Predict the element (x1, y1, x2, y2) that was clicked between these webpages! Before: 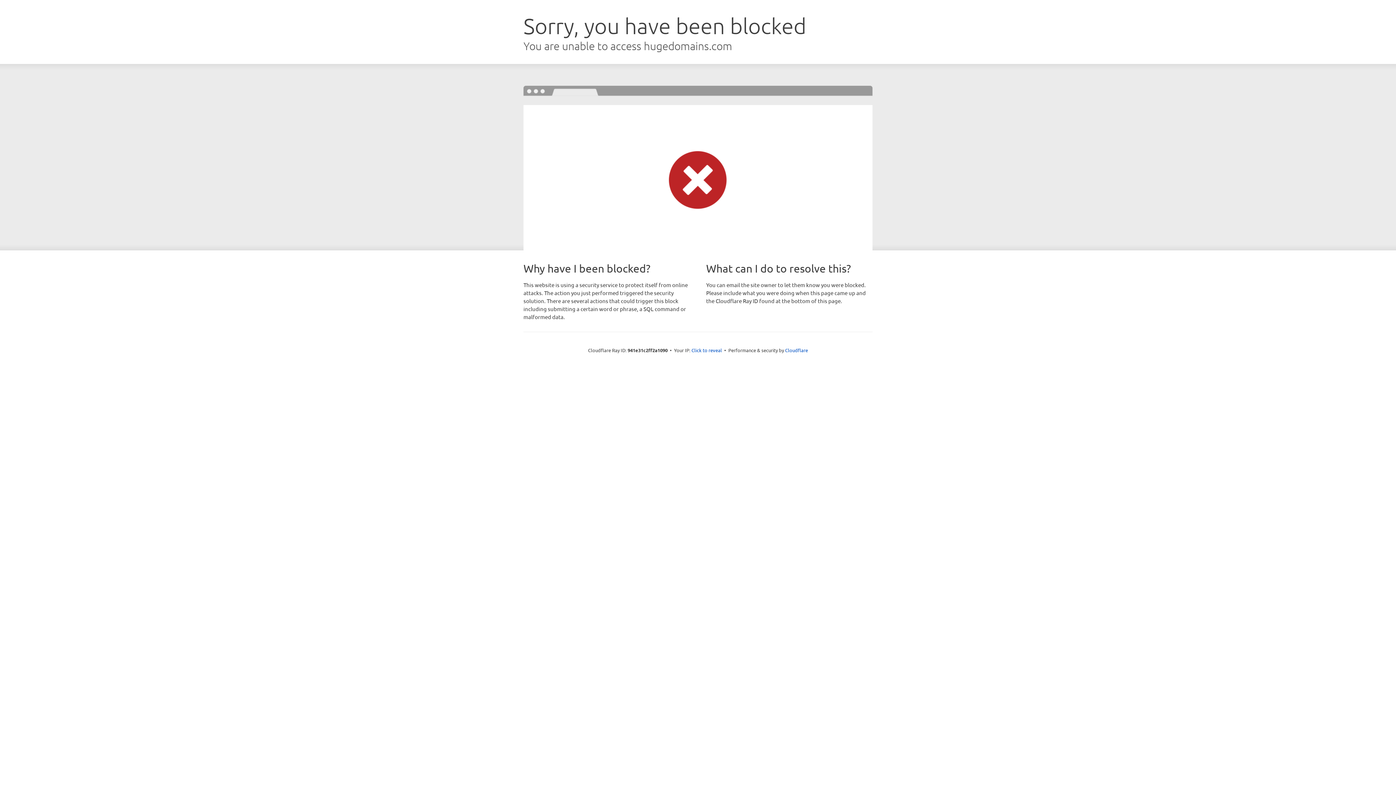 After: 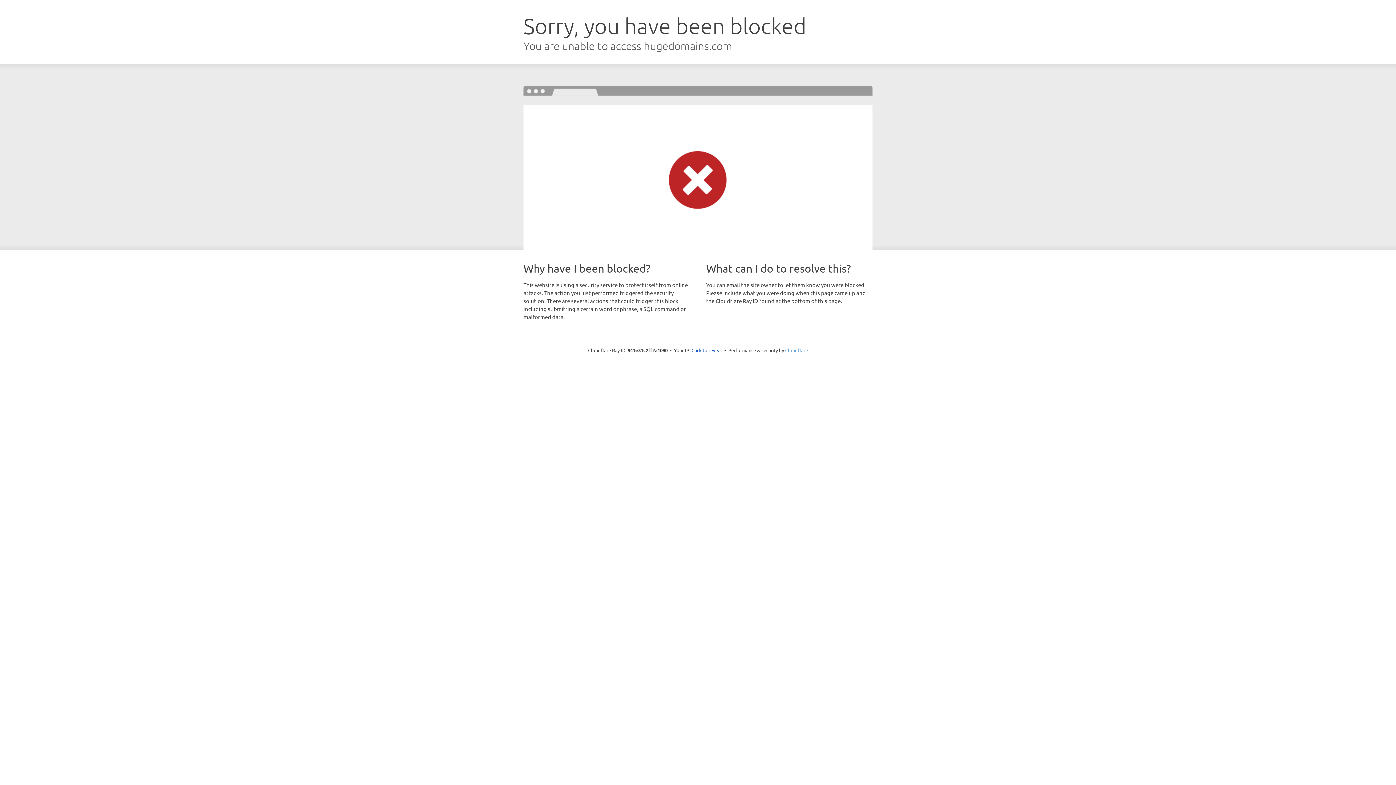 Action: bbox: (785, 347, 808, 353) label: Cloudflare